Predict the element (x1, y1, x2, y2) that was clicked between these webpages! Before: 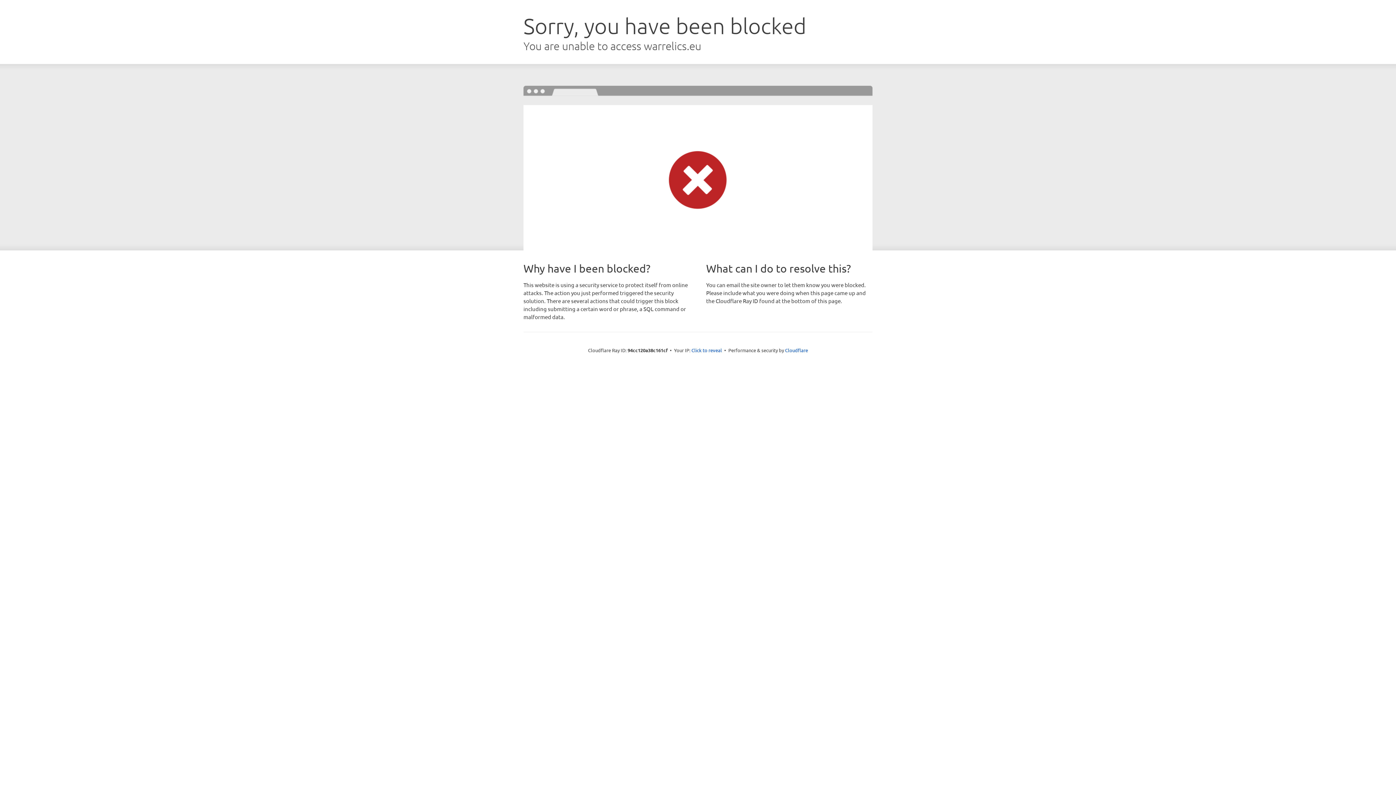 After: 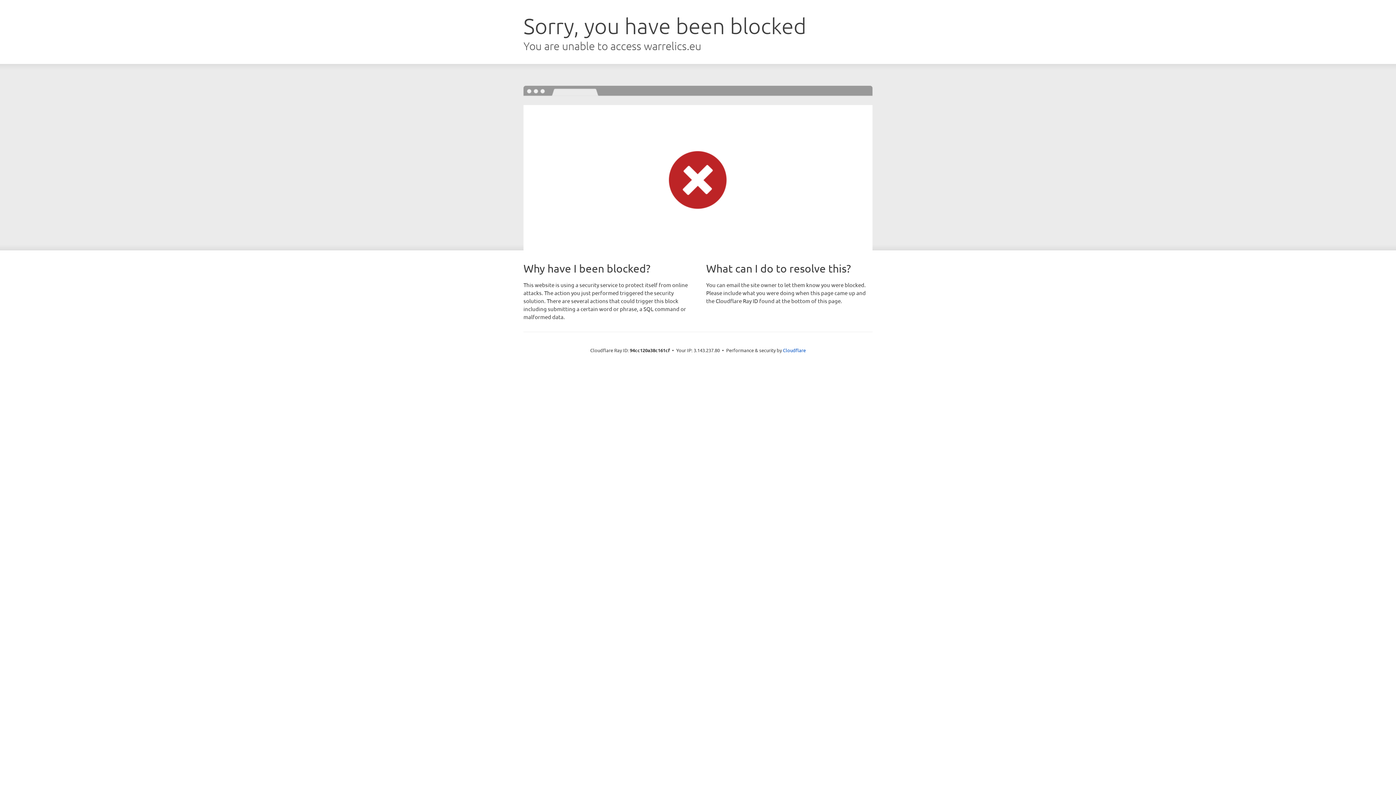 Action: label: Click to reveal bbox: (691, 346, 722, 353)